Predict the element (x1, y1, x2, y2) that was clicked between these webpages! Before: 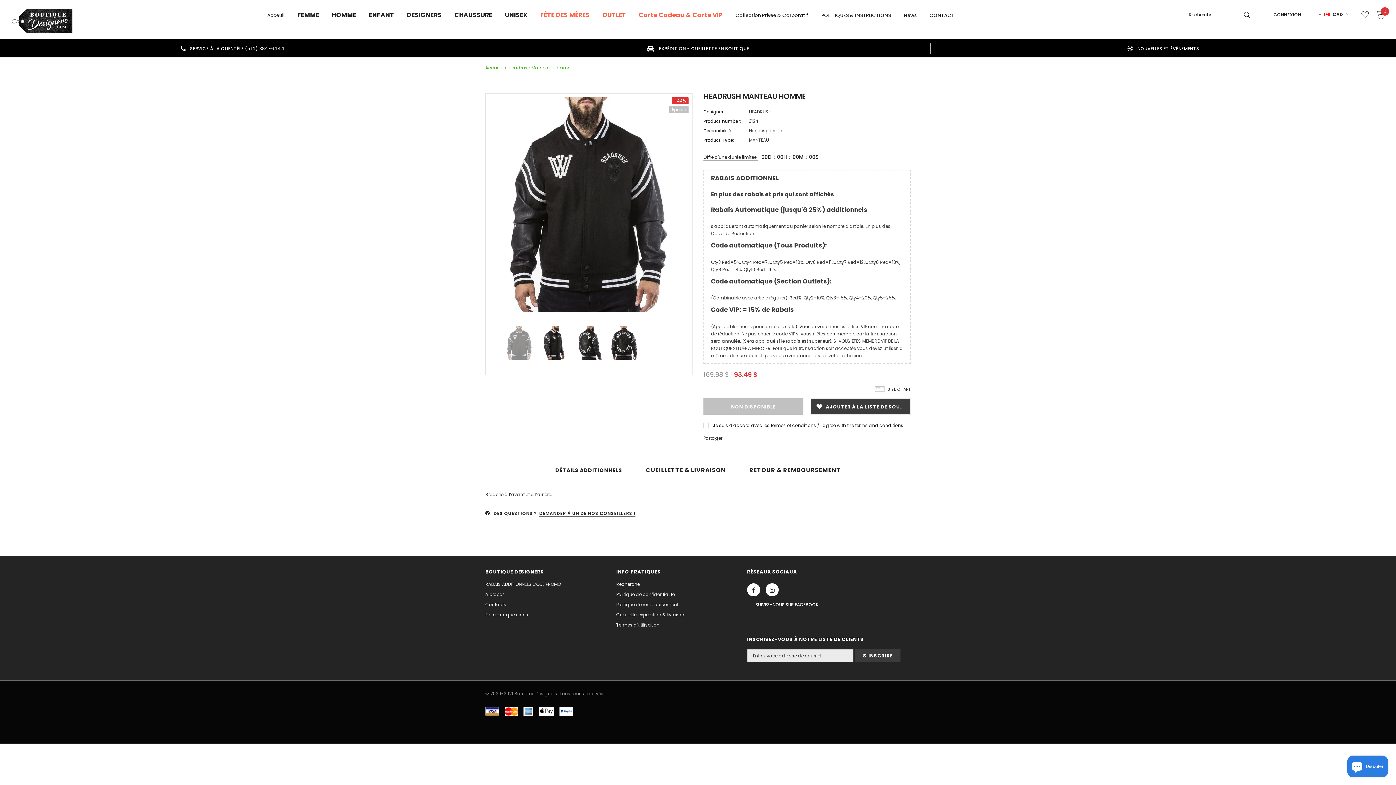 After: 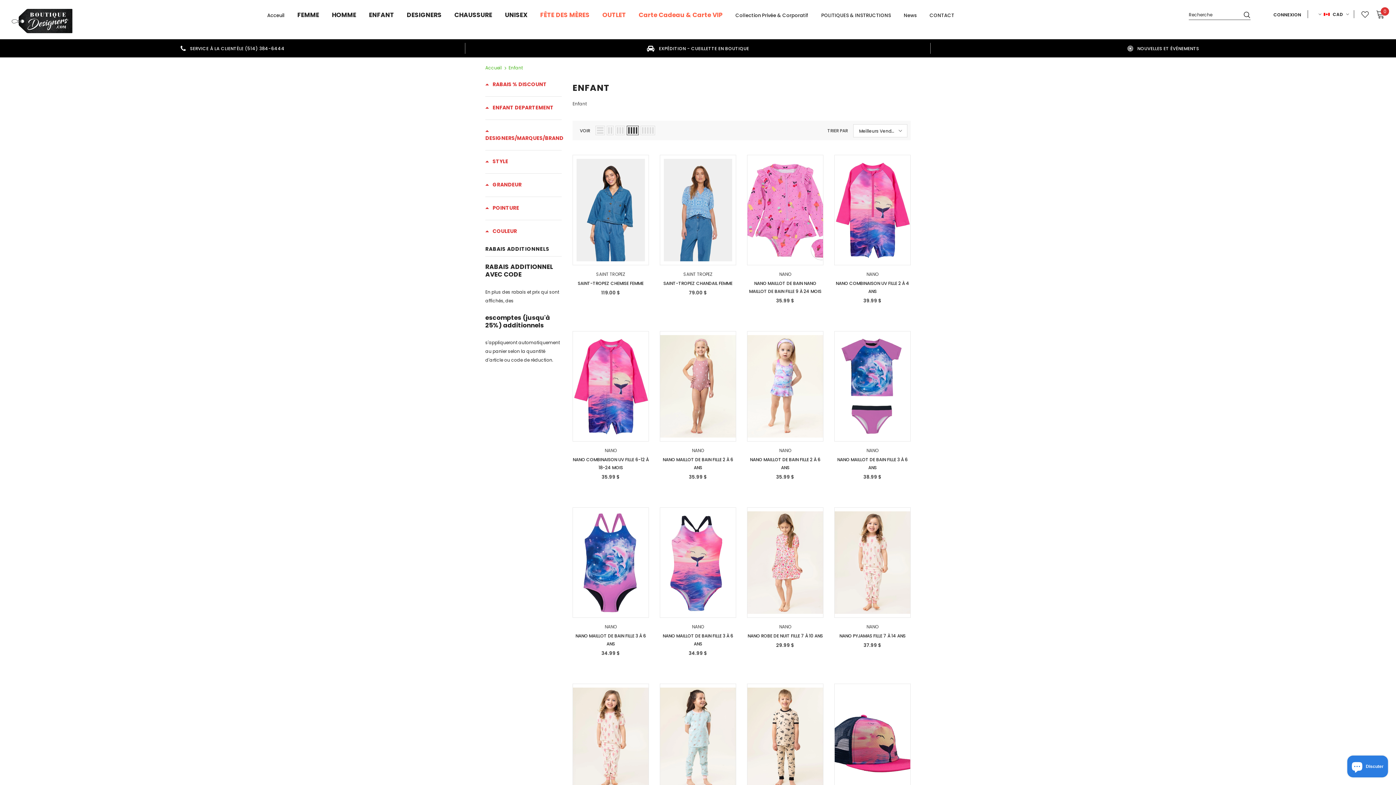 Action: bbox: (369, 6, 394, 39) label: ENFANT